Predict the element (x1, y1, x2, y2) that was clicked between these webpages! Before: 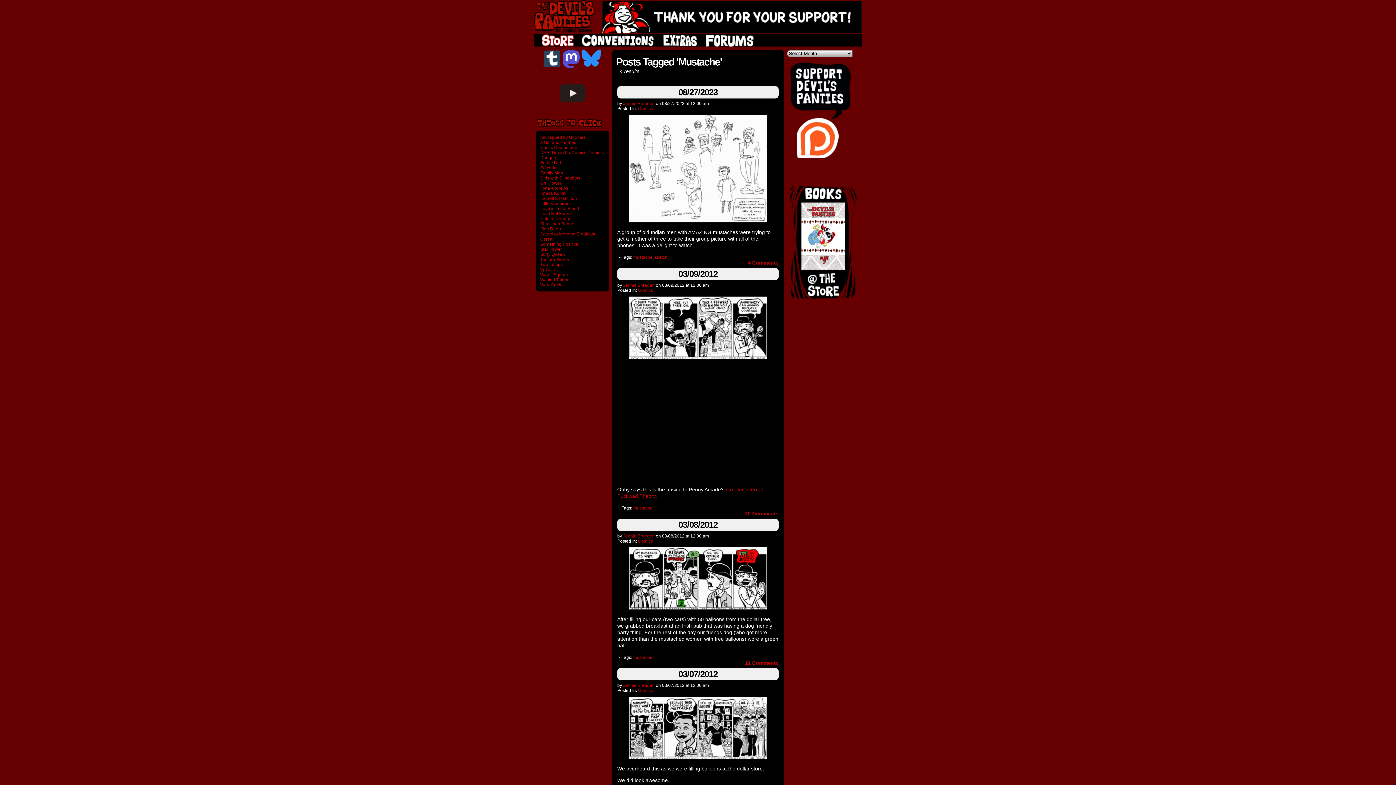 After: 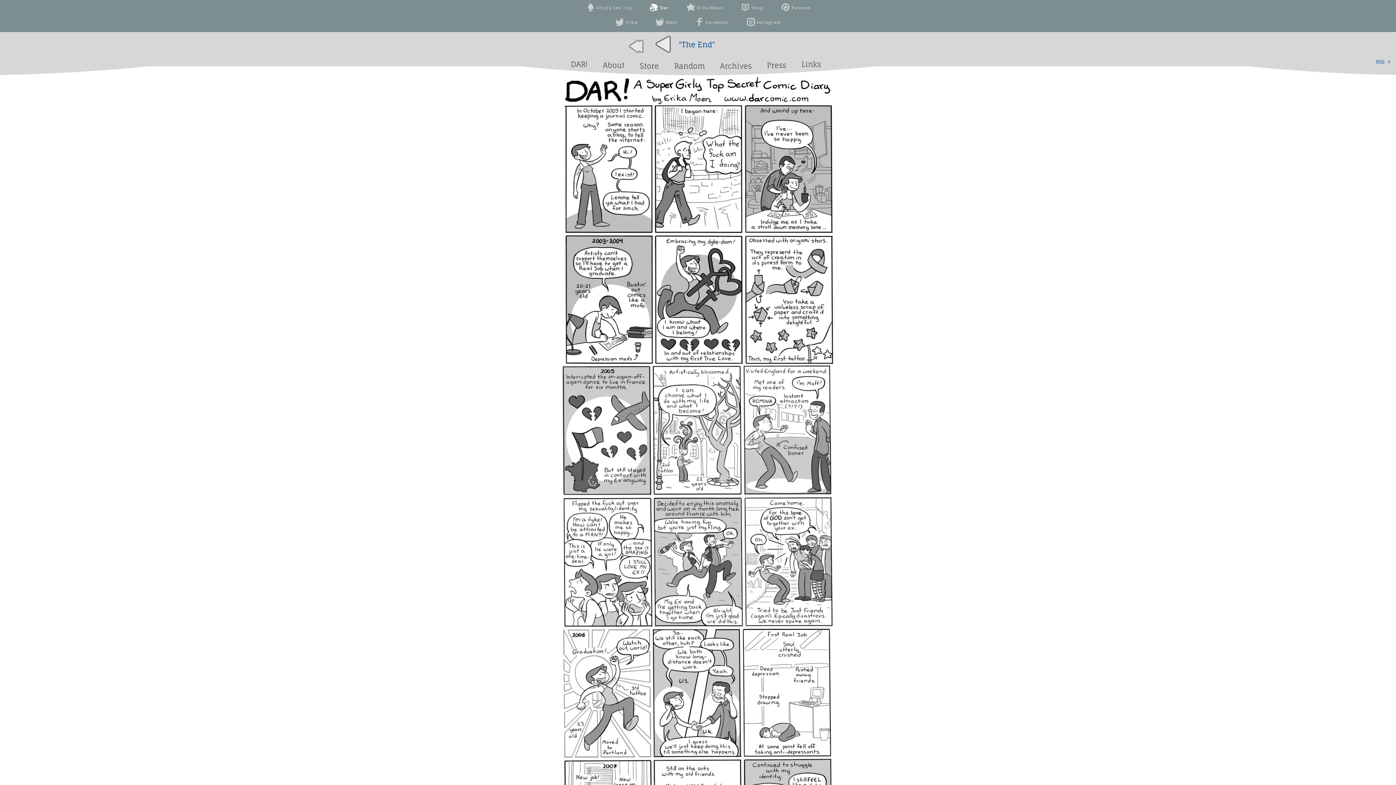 Action: label: DAR! bbox: (540, 150, 550, 155)